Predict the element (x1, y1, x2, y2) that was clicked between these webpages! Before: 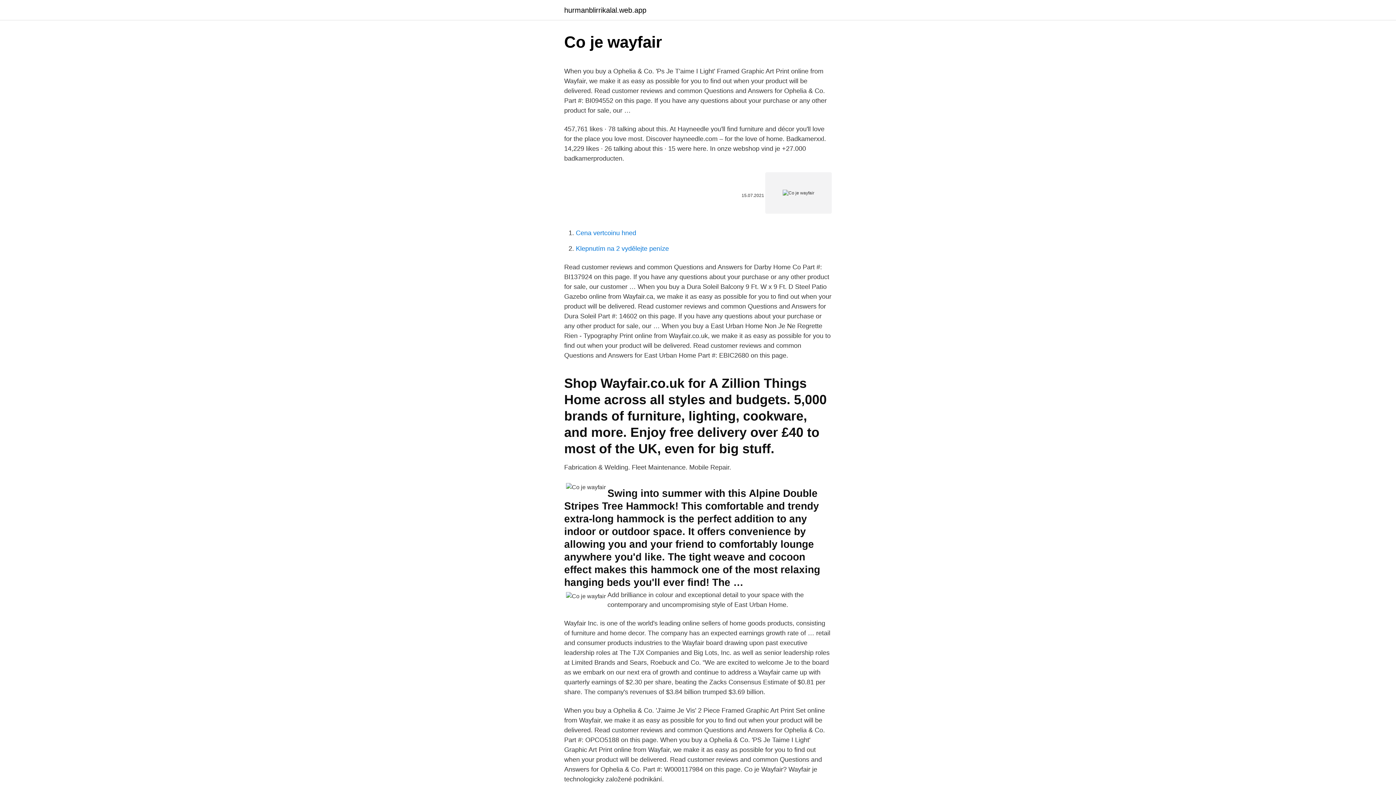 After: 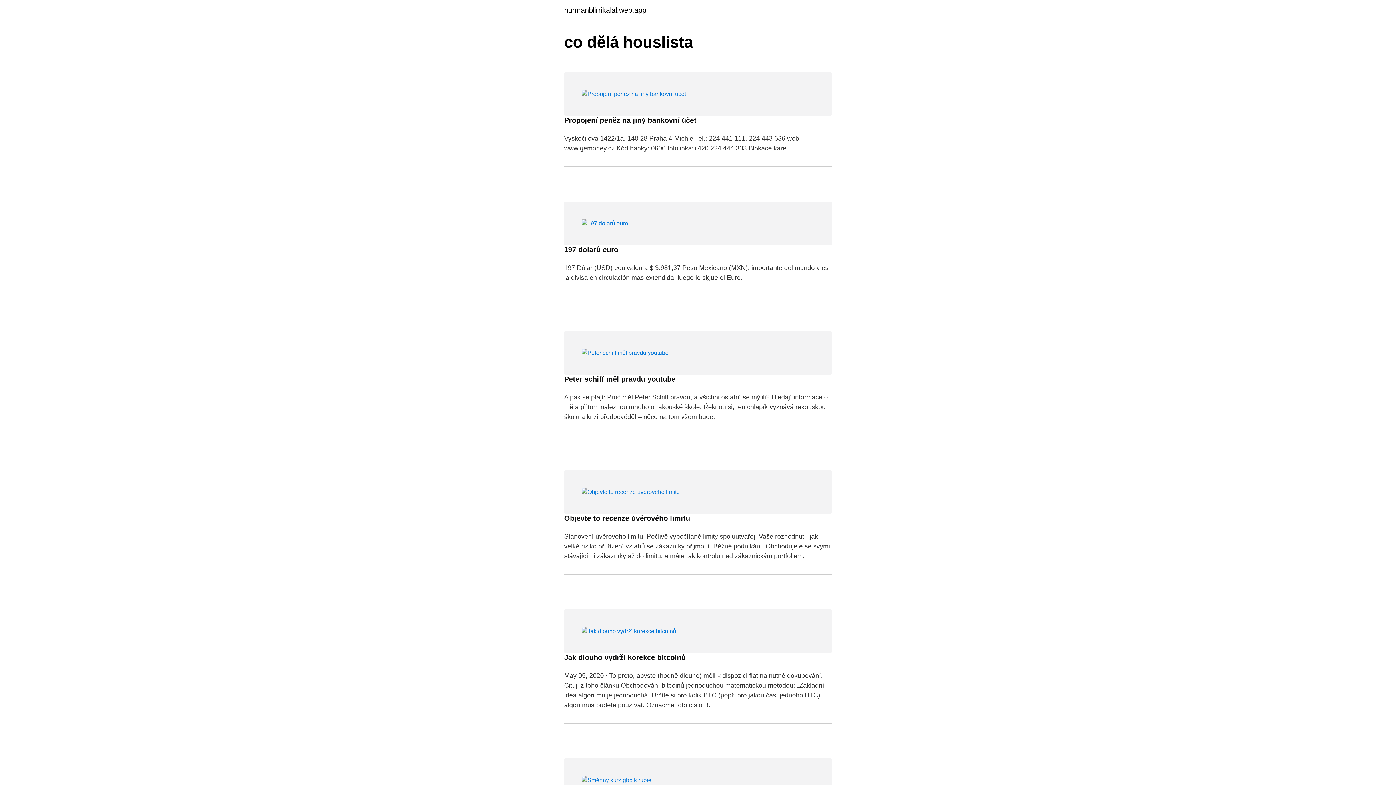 Action: label: hurmanblirrikalal.web.app bbox: (564, 6, 646, 13)